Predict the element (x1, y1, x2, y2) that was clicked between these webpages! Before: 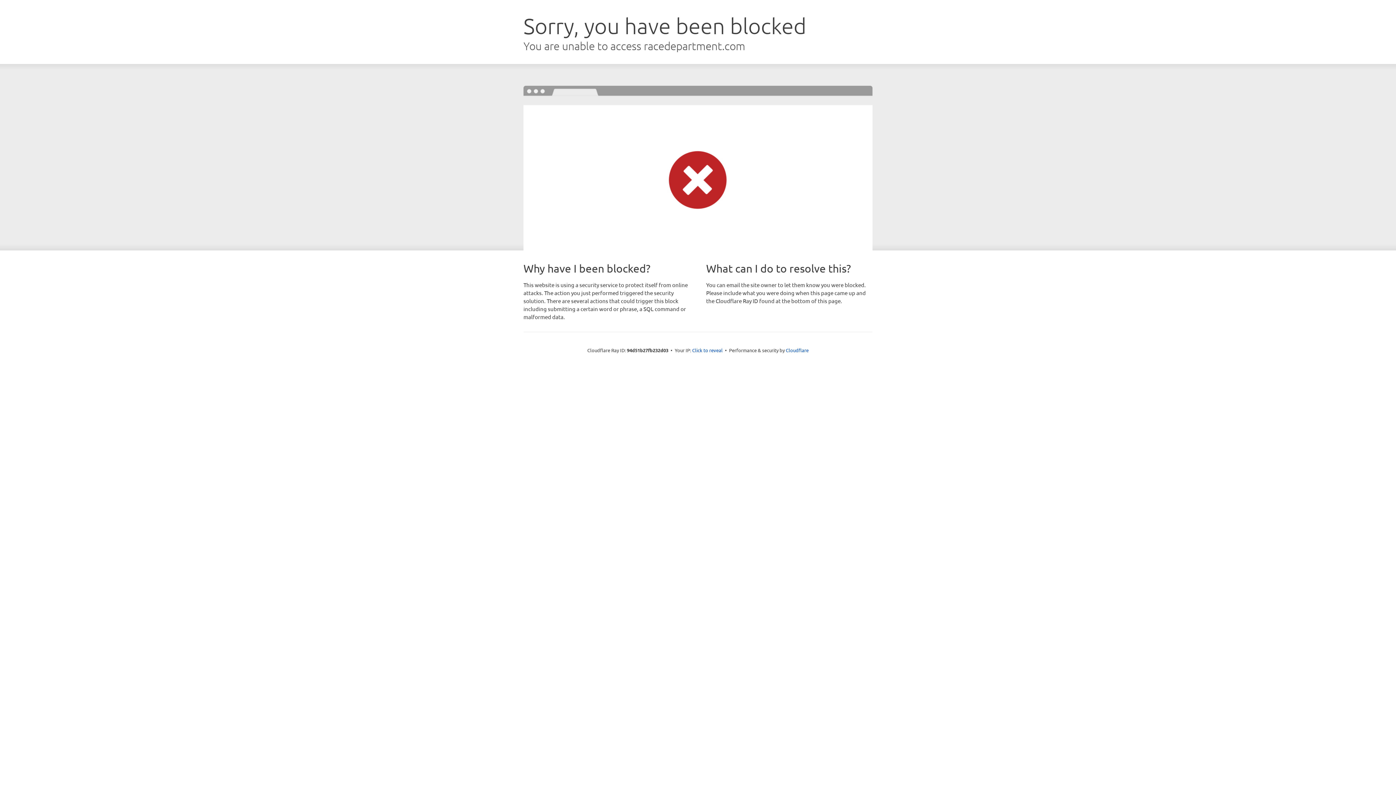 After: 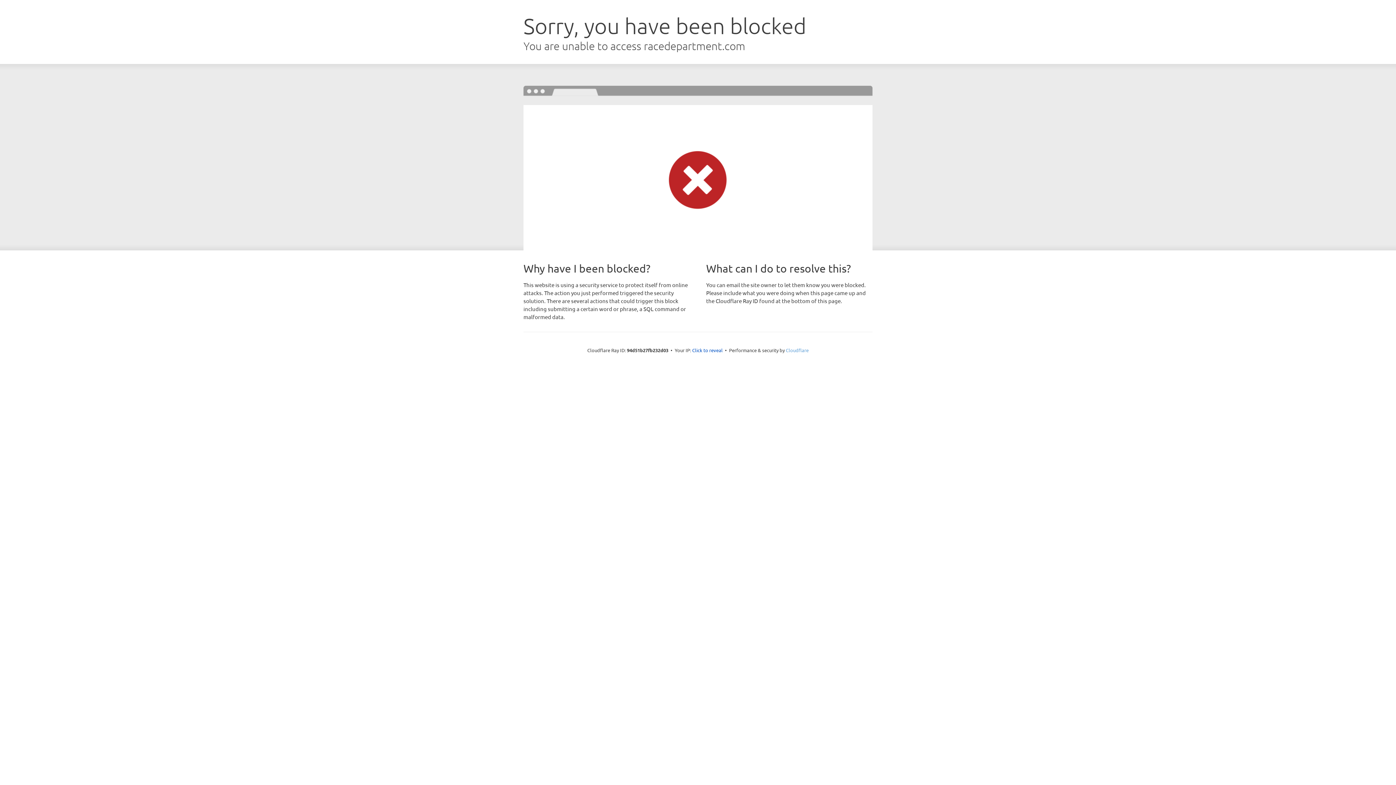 Action: label: Cloudflare bbox: (786, 347, 808, 353)